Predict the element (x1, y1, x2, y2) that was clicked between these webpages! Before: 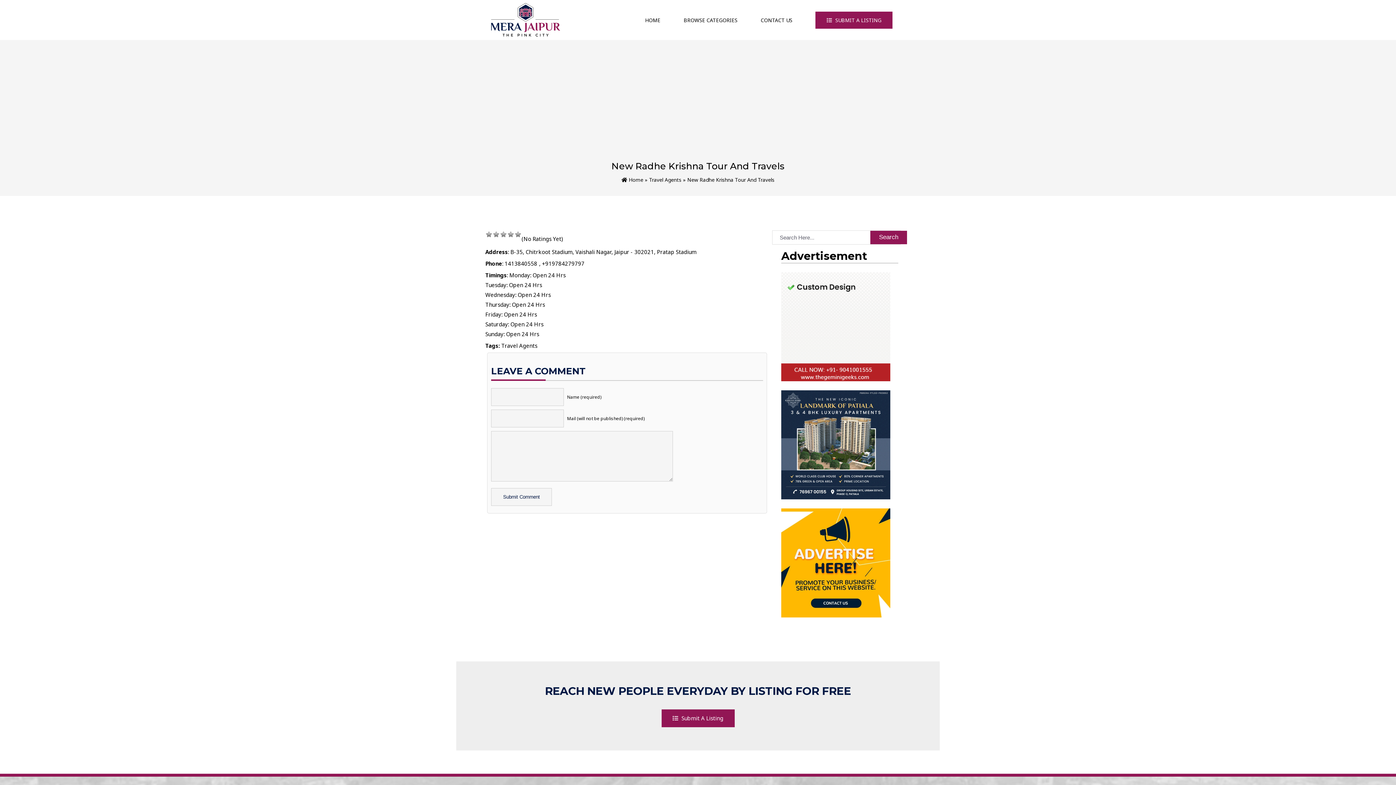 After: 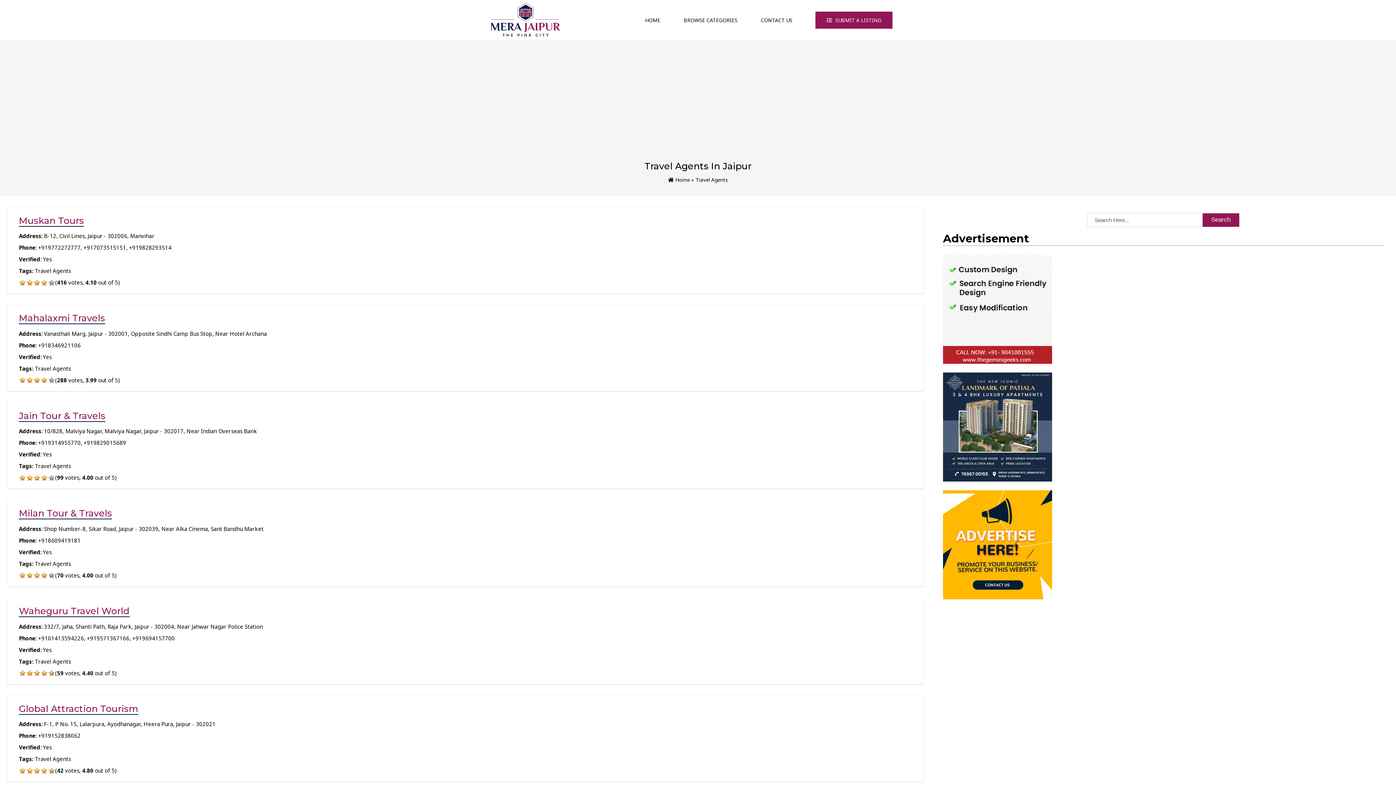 Action: label: Travel Agents bbox: (501, 342, 537, 349)